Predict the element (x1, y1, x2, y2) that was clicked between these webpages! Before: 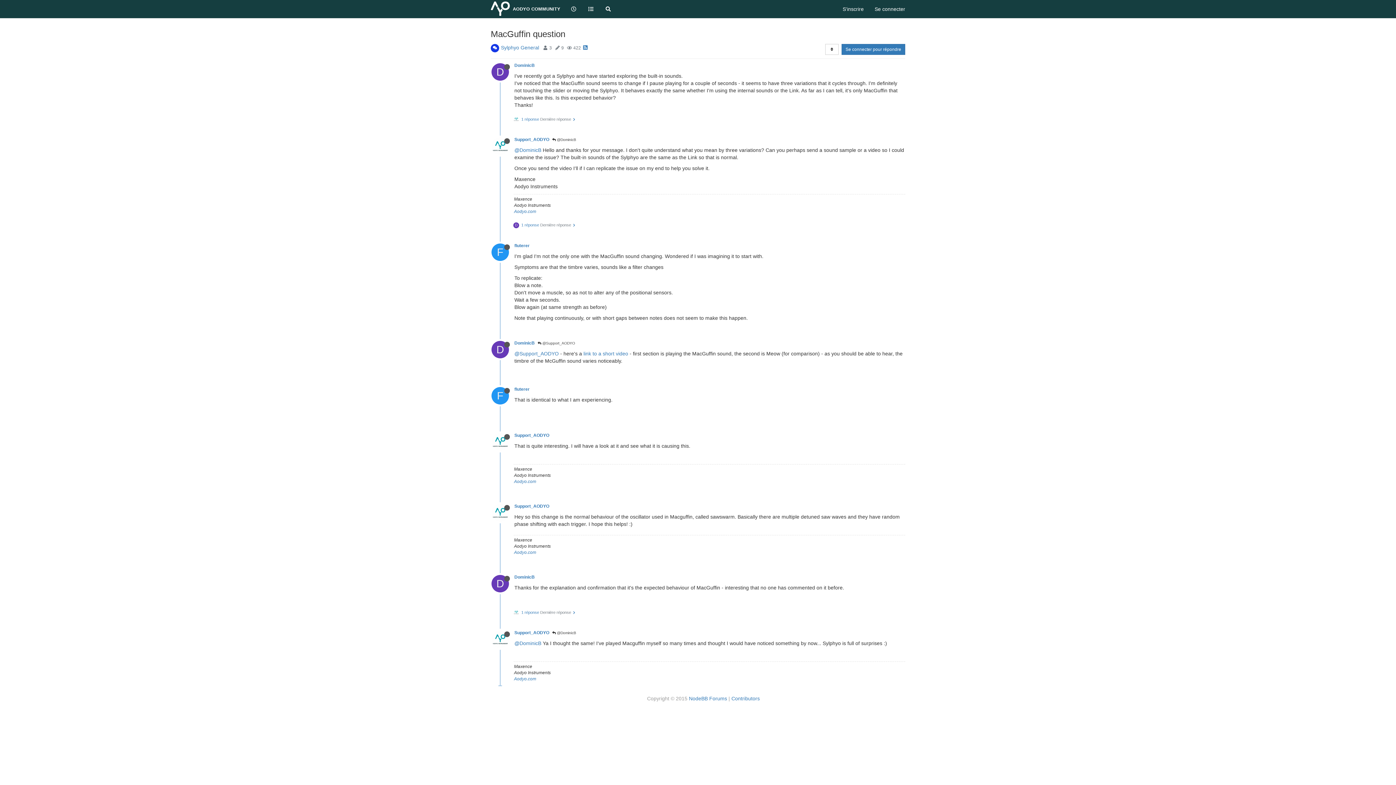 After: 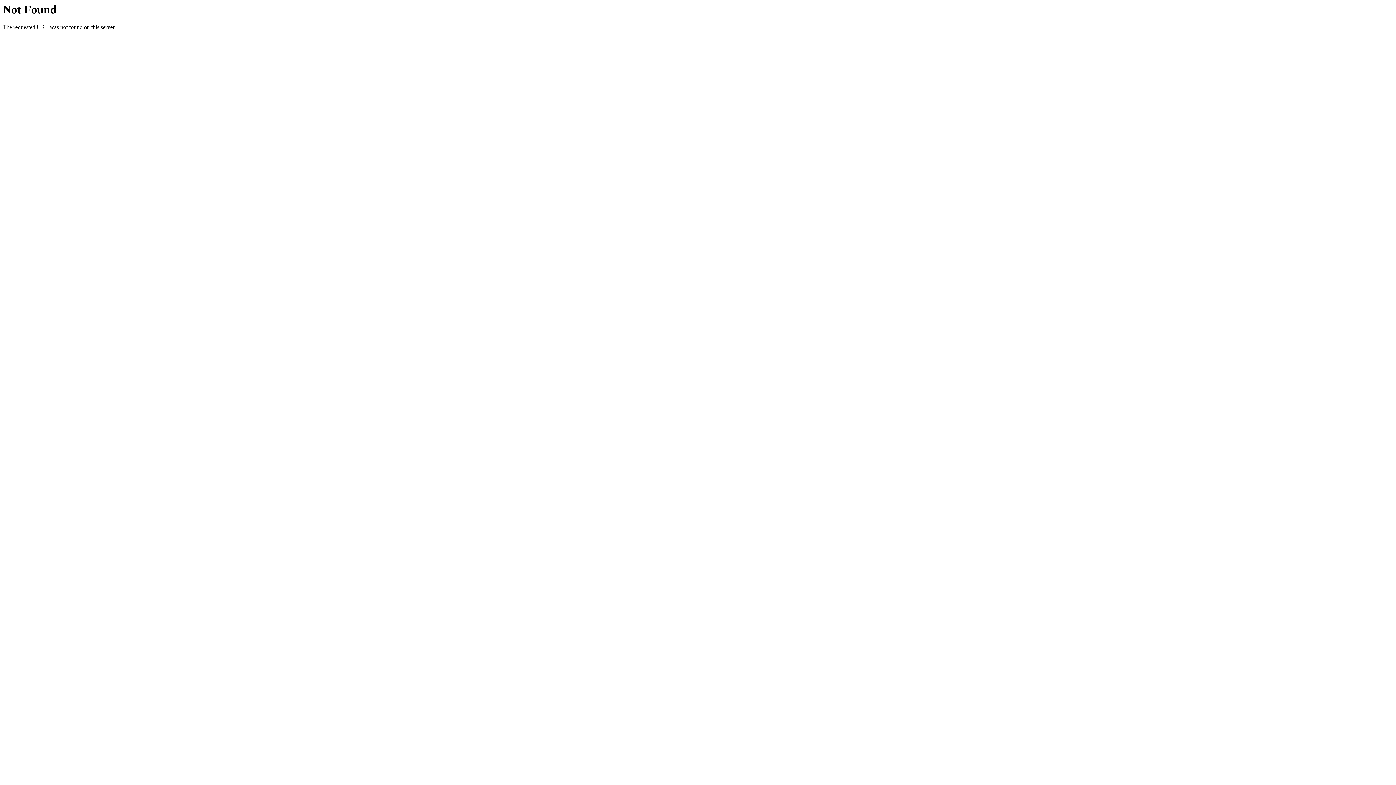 Action: bbox: (869, 0, 910, 18) label: Se connecter